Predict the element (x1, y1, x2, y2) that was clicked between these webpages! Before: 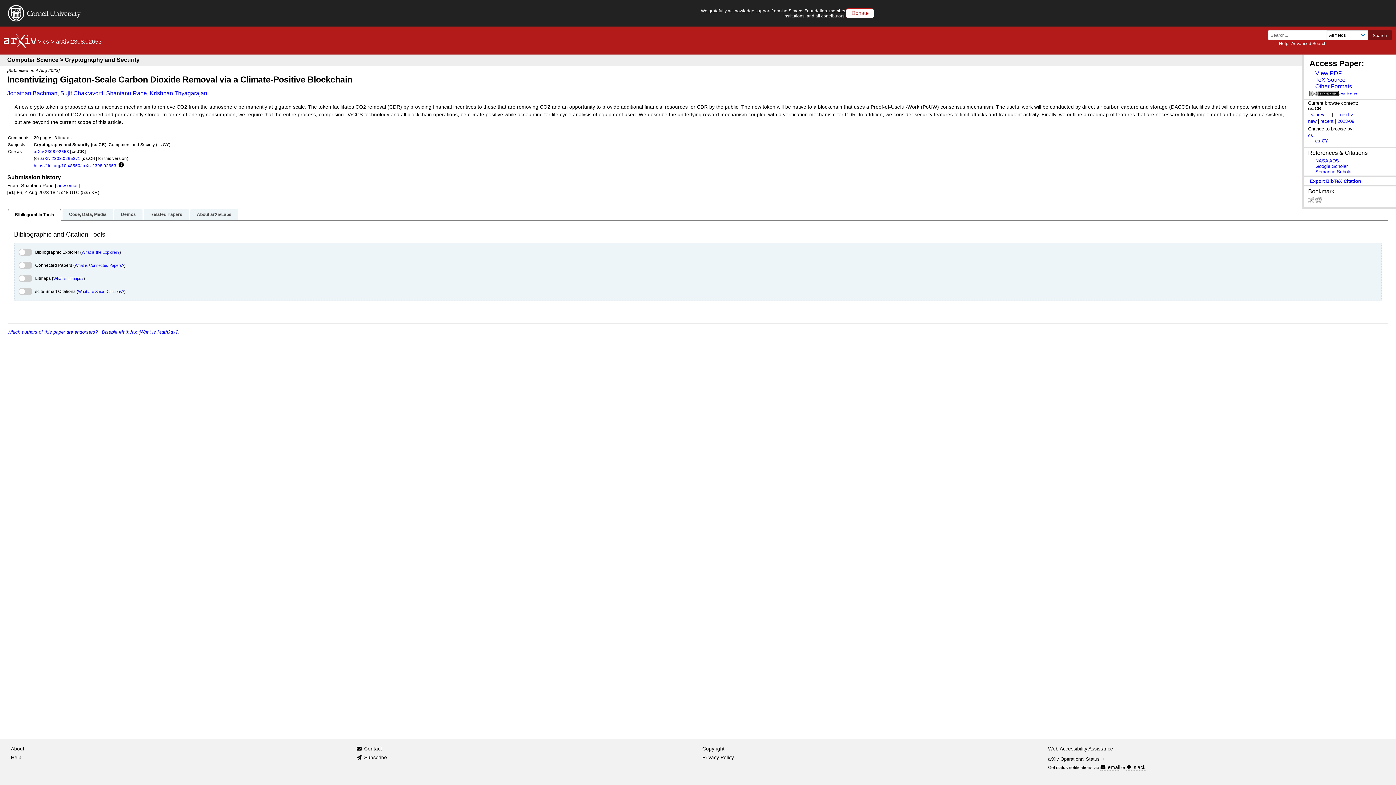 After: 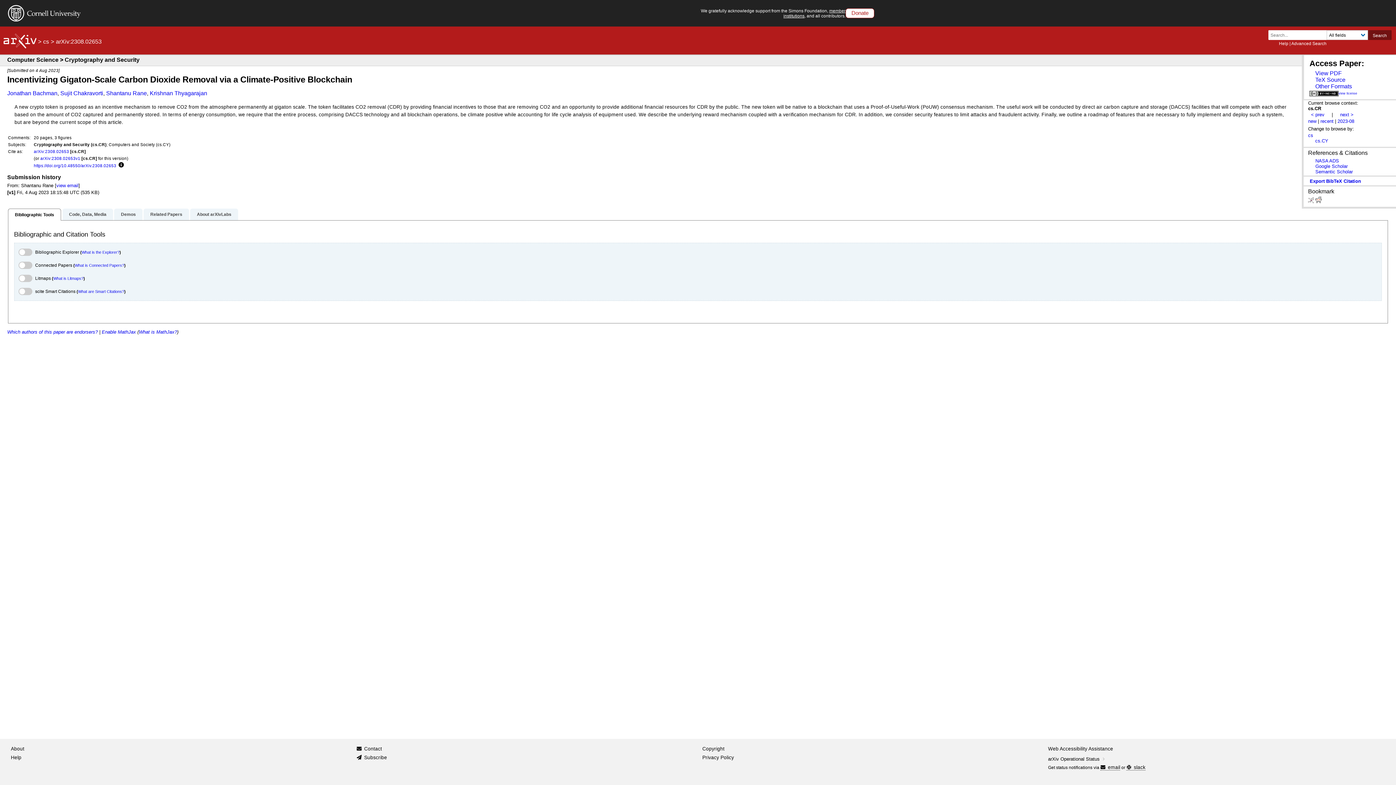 Action: label: Disable MathJax bbox: (101, 329, 137, 334)